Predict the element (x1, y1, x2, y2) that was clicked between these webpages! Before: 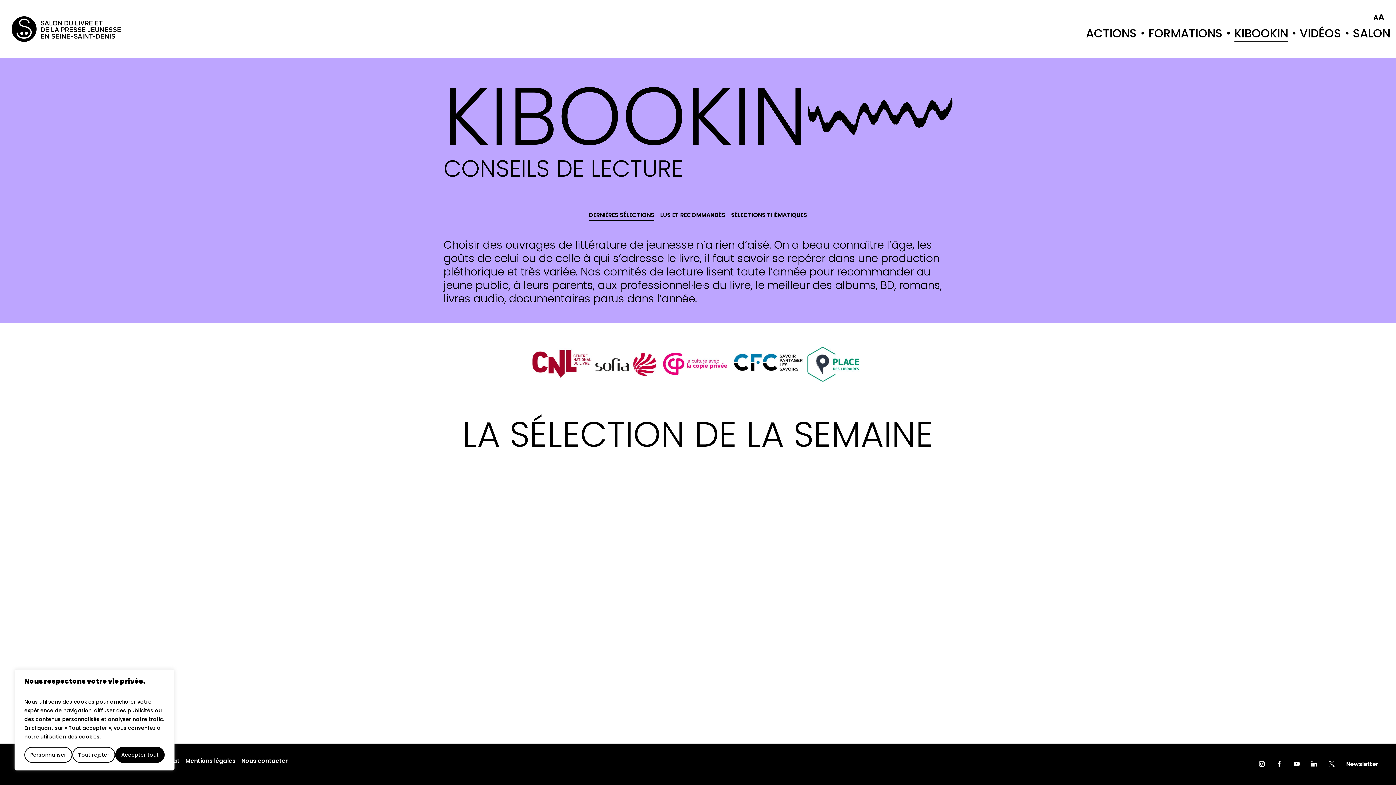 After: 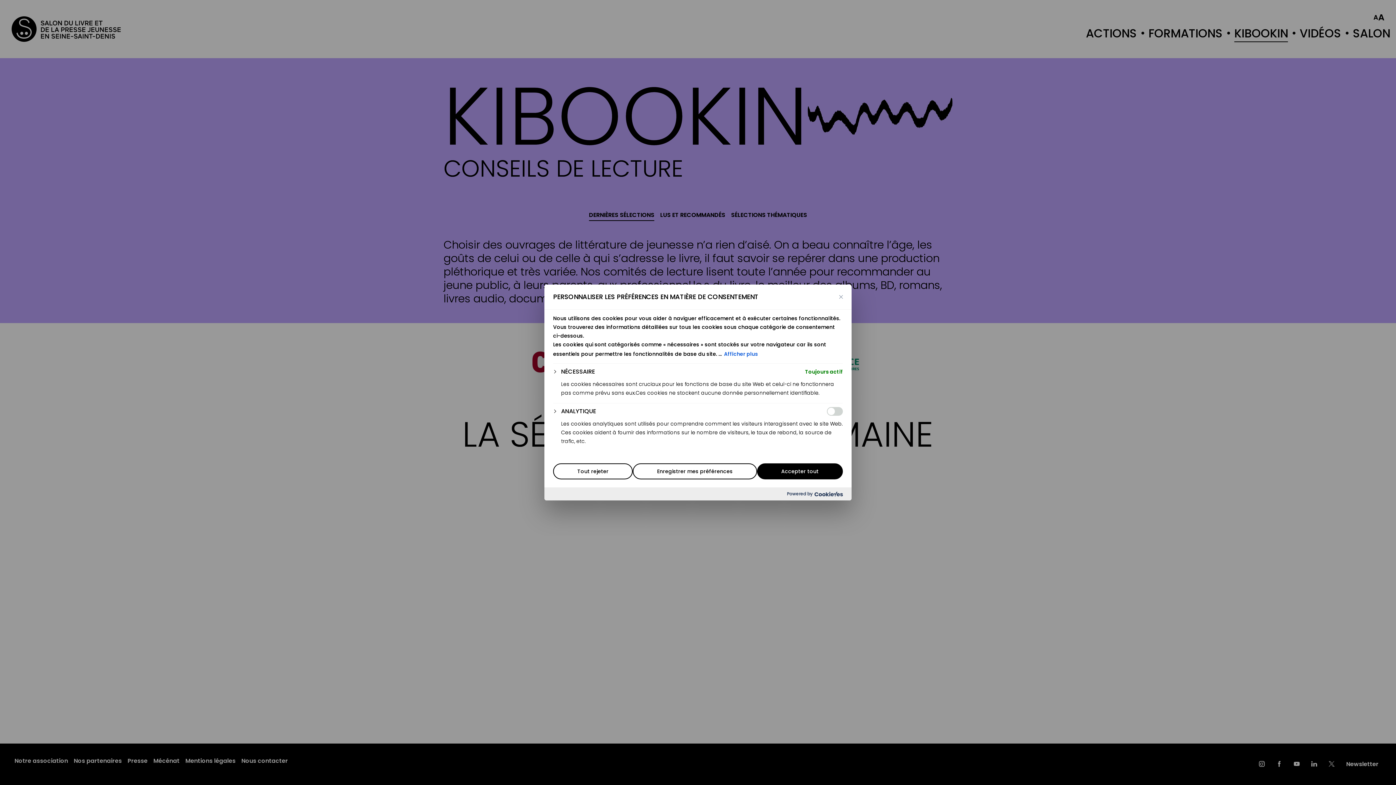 Action: label: Personnaliser bbox: (24, 747, 72, 763)